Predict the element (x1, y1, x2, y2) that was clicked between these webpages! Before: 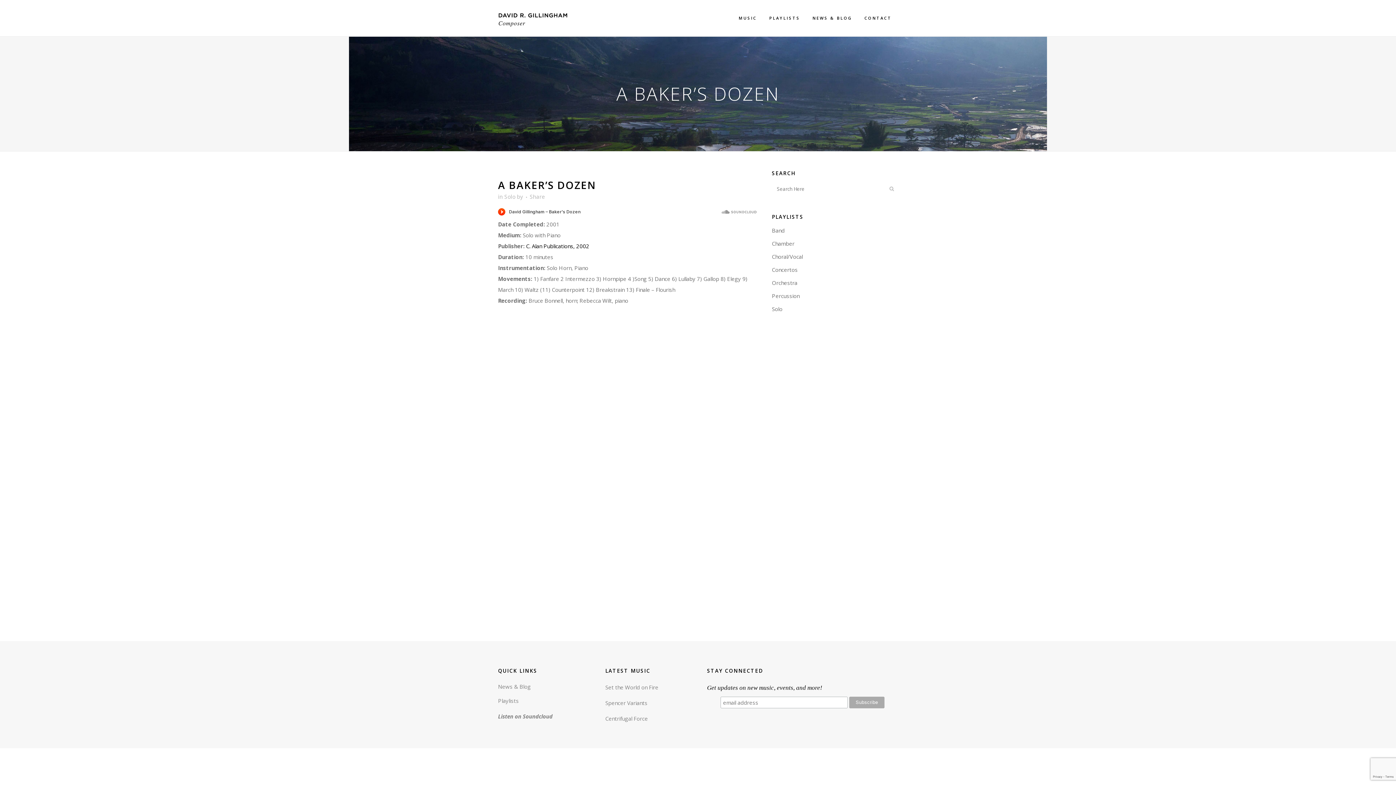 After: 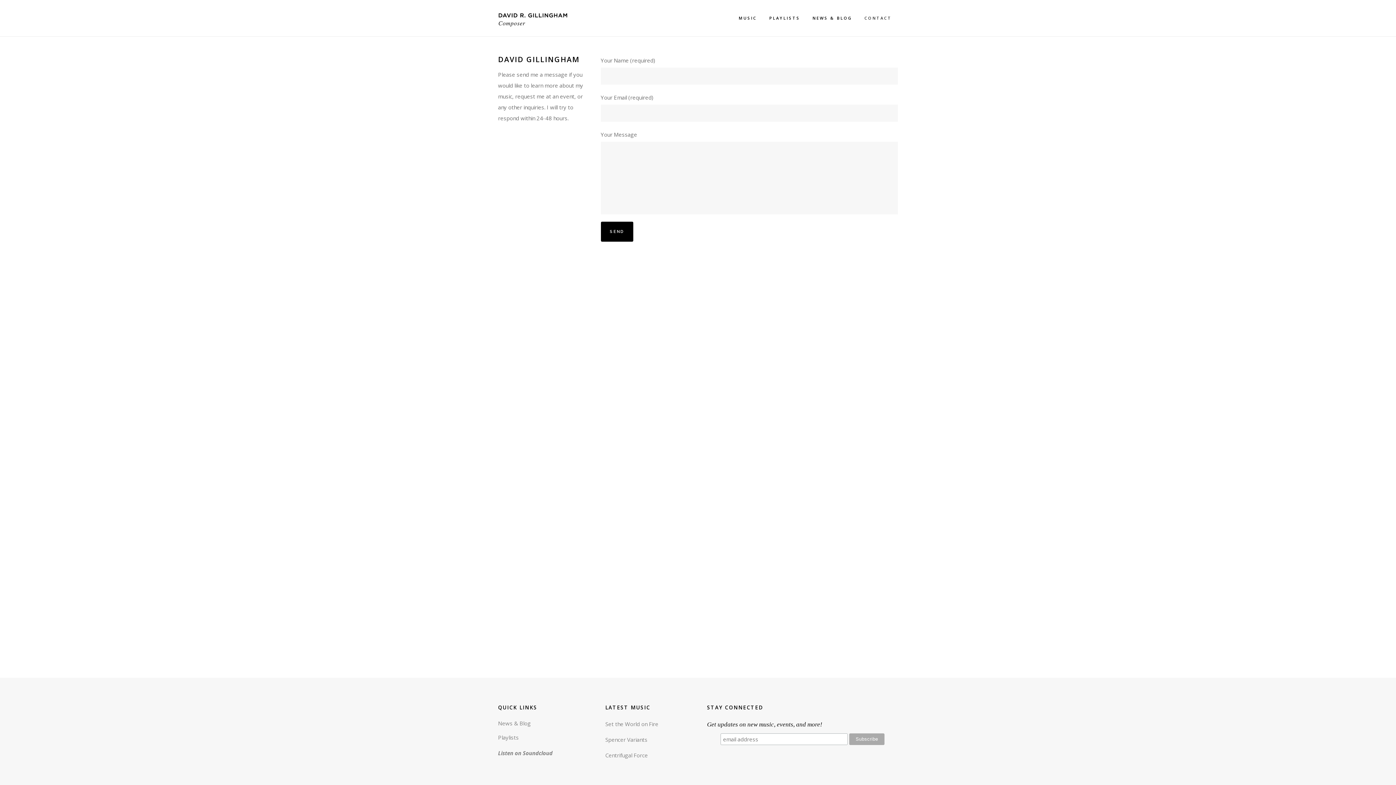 Action: bbox: (858, 0, 898, 36) label: CONTACT